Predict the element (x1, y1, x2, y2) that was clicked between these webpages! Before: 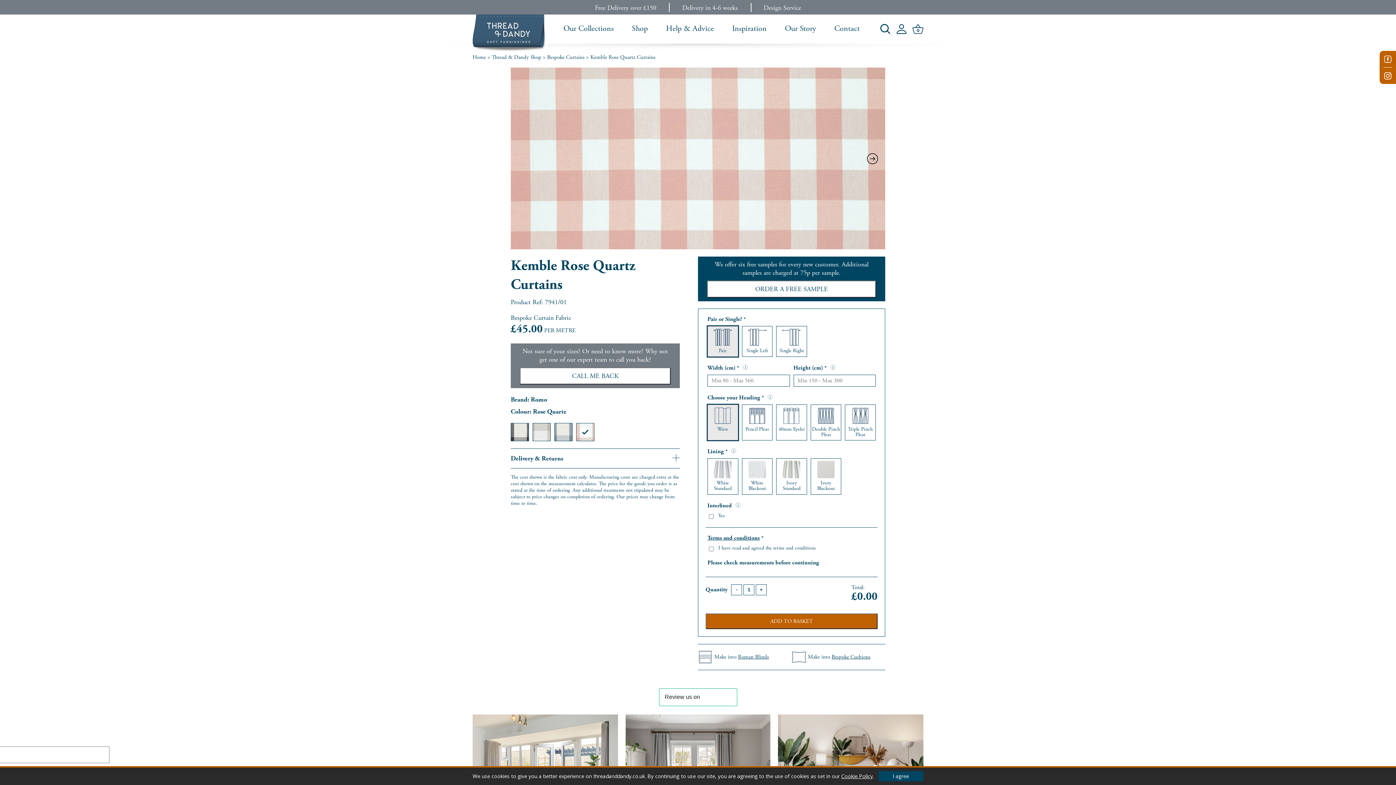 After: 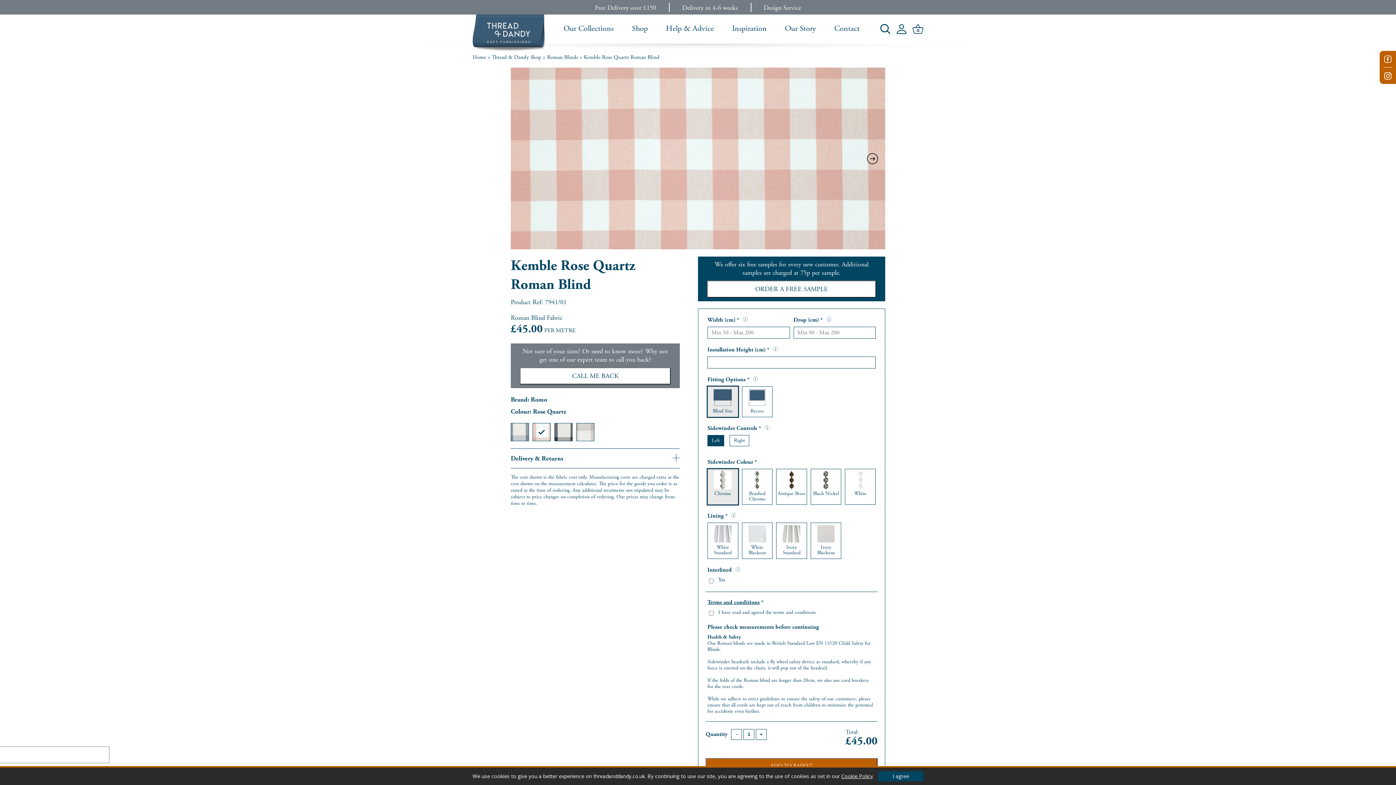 Action: bbox: (738, 653, 769, 660) label: Roman Blinds